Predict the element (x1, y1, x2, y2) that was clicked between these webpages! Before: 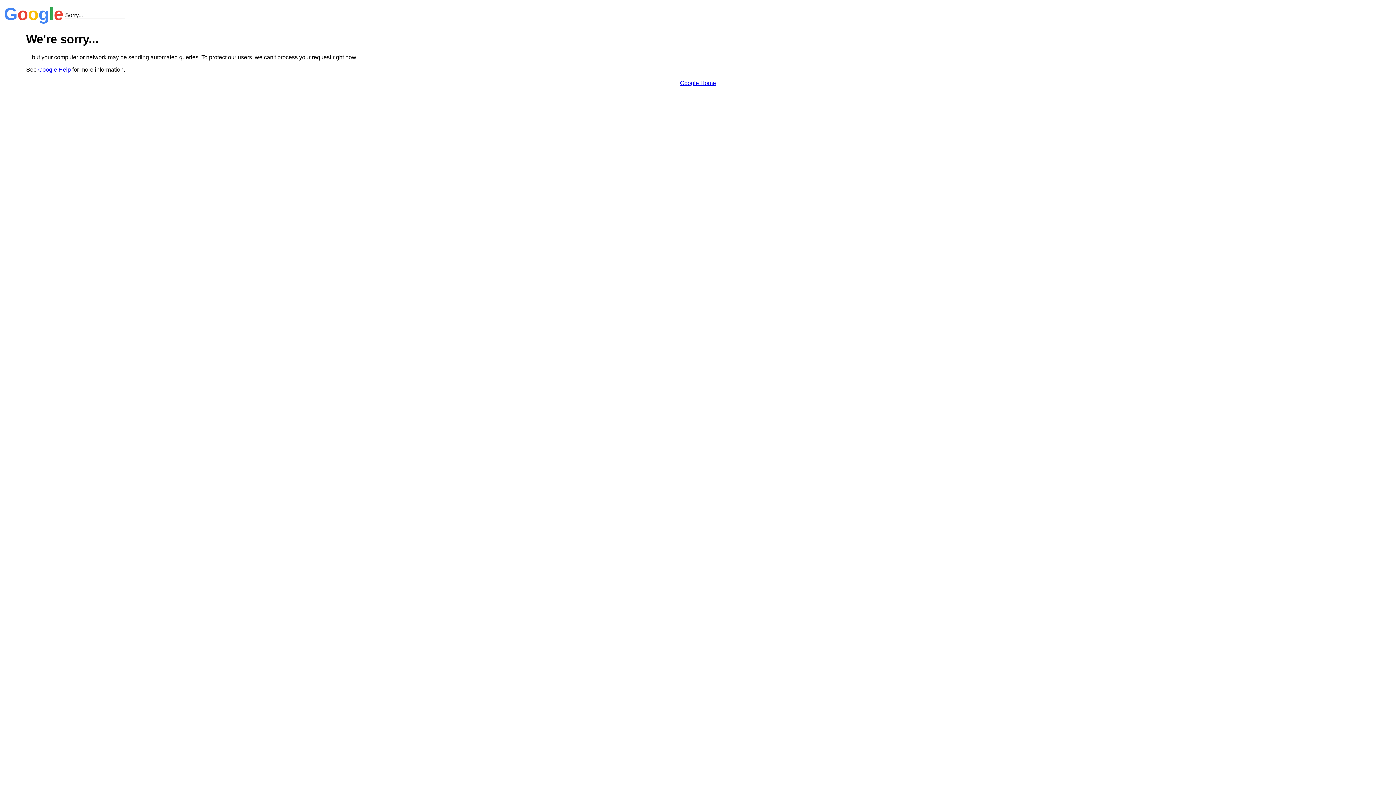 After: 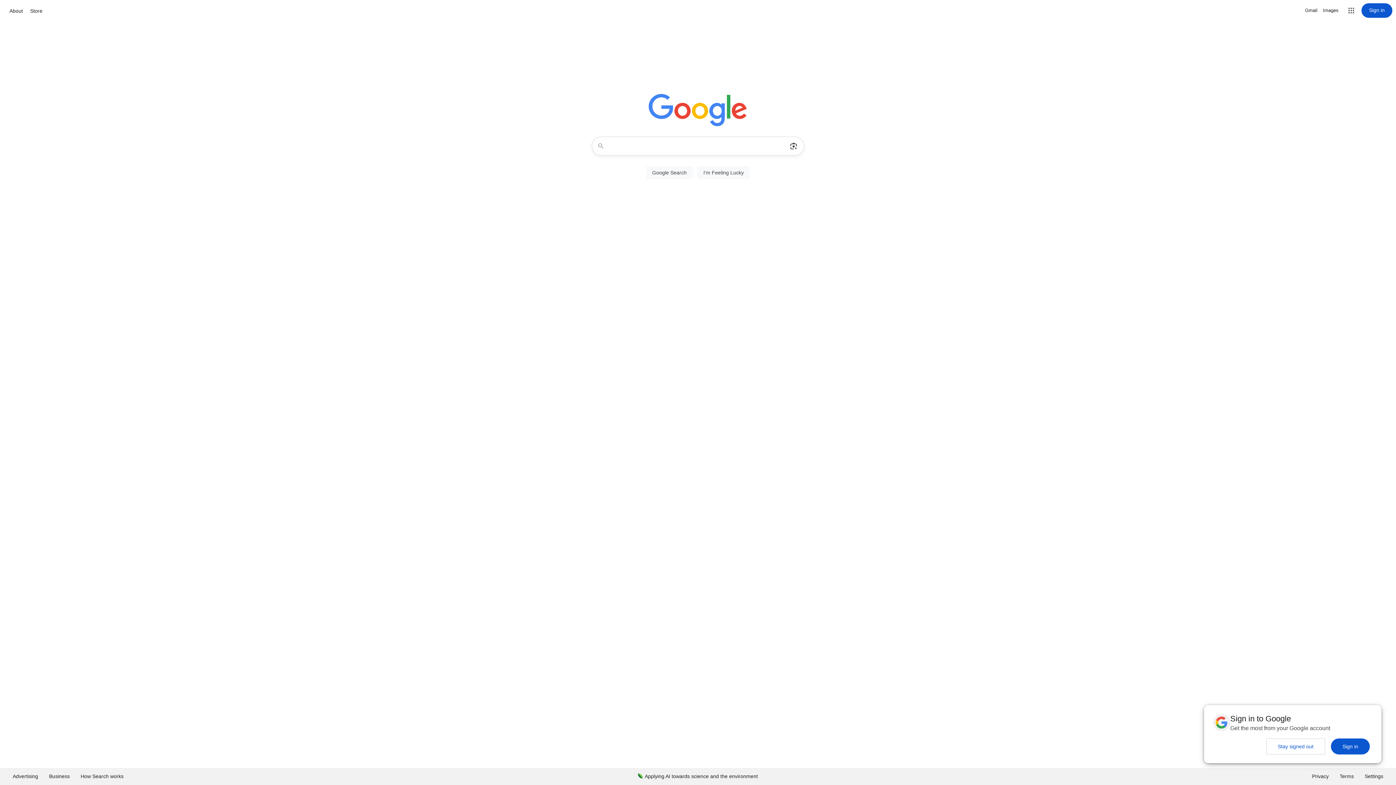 Action: bbox: (680, 79, 716, 86) label: Google Home